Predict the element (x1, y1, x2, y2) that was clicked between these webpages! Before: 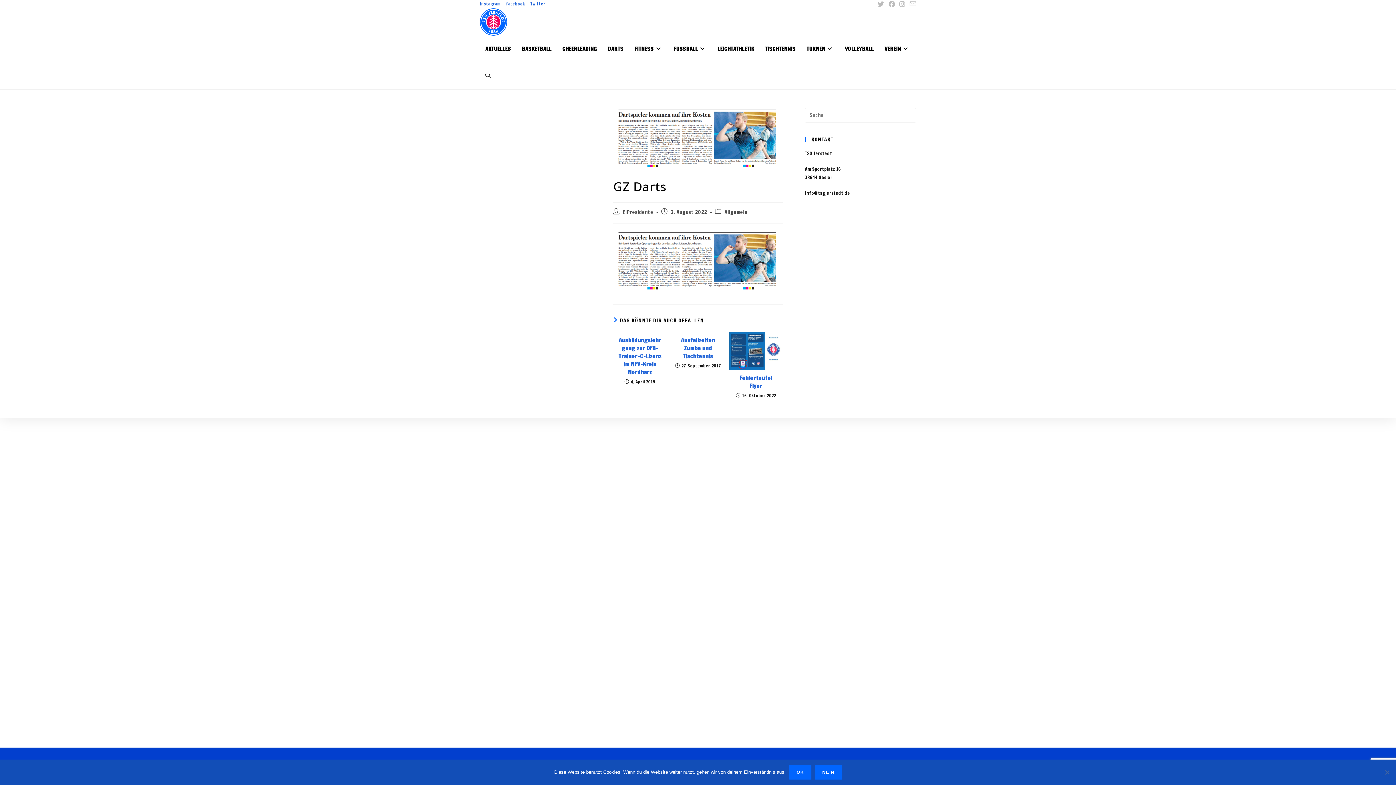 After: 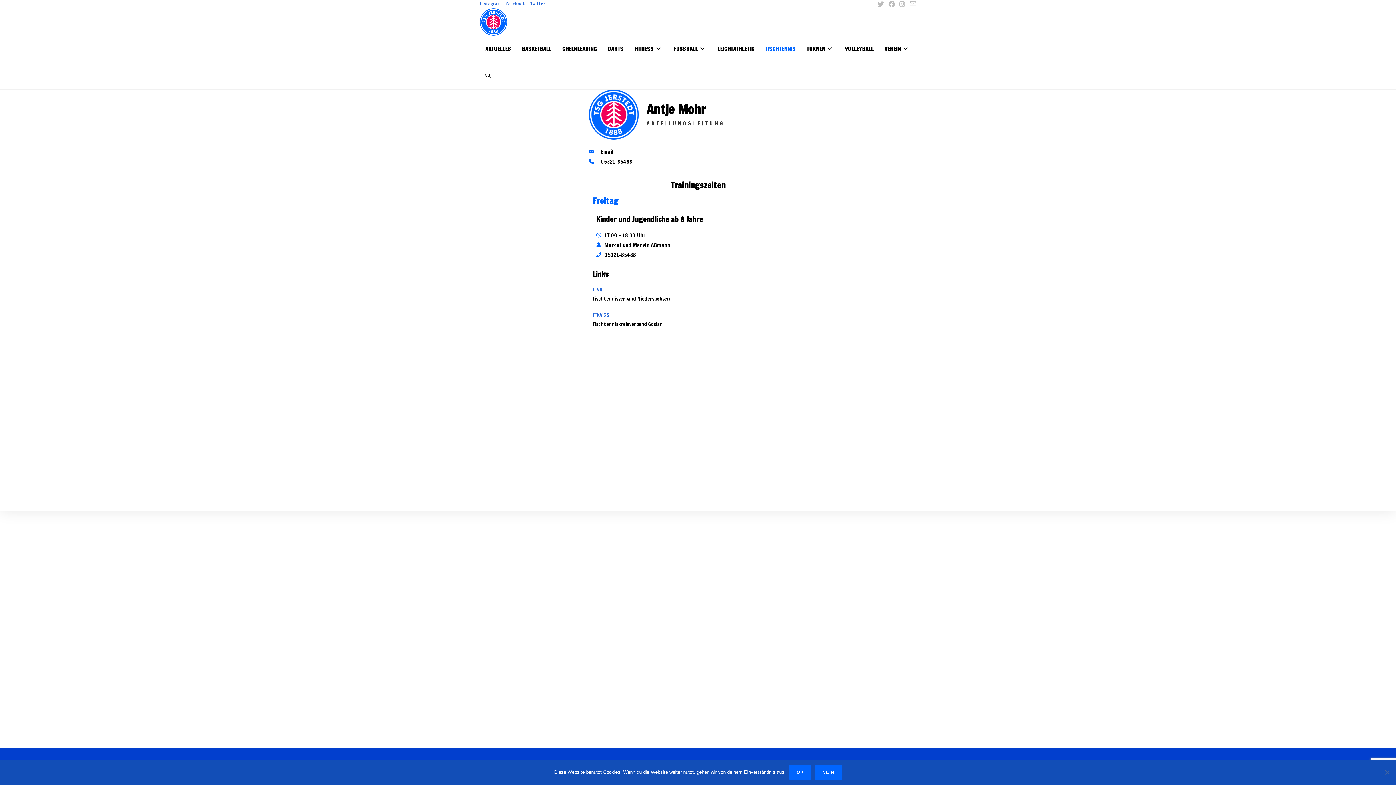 Action: bbox: (759, 35, 801, 62) label: TISCHTENNIS